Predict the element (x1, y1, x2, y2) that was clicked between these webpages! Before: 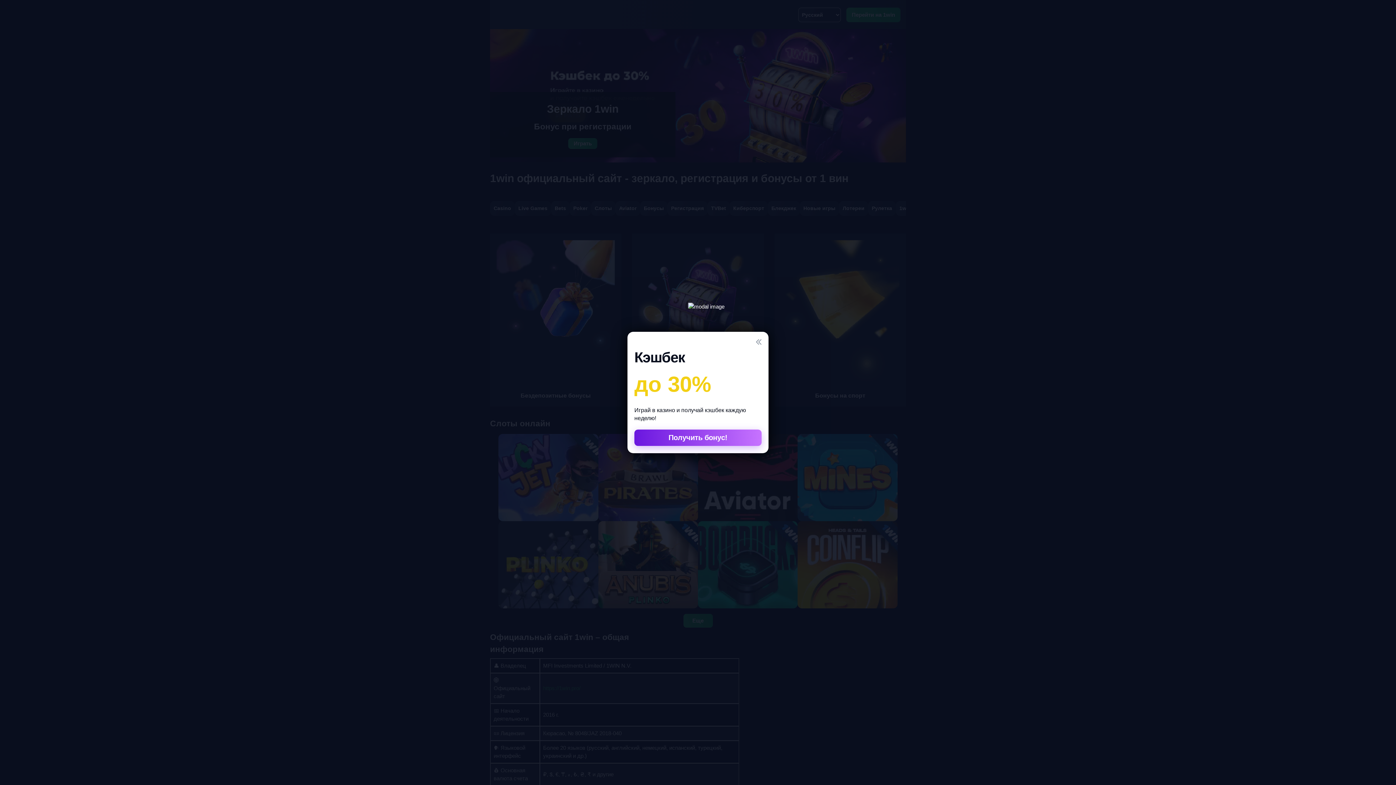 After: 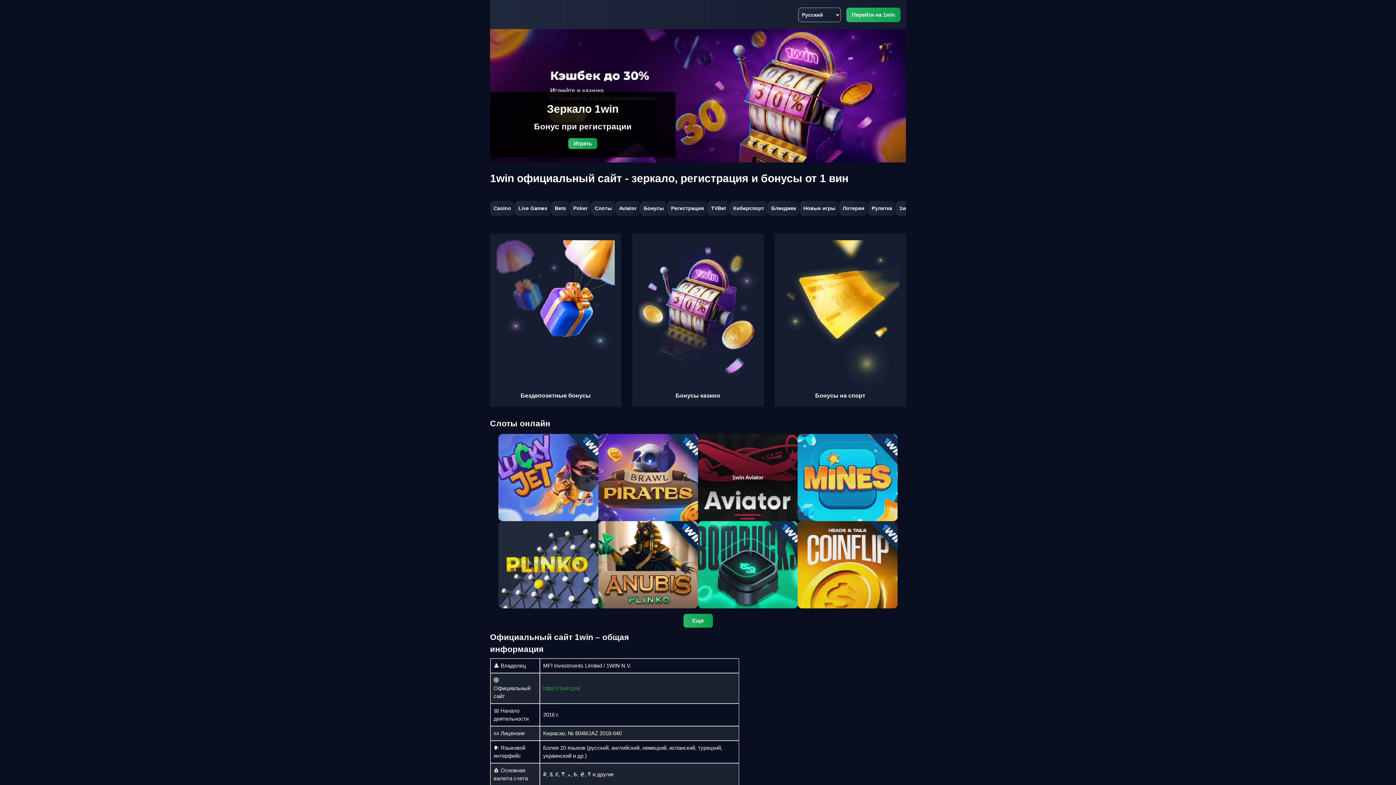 Action: bbox: (634, 429, 761, 446) label: Получить бонус!